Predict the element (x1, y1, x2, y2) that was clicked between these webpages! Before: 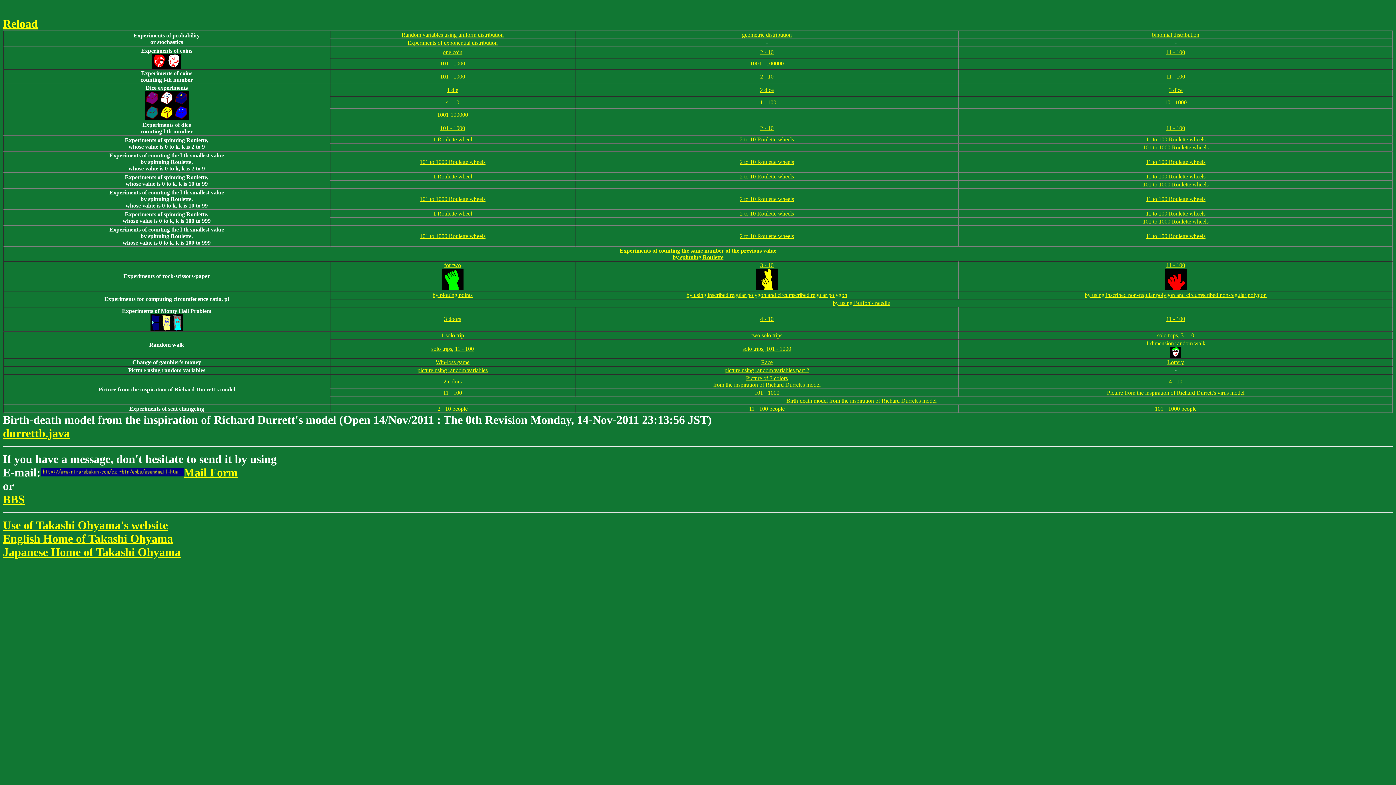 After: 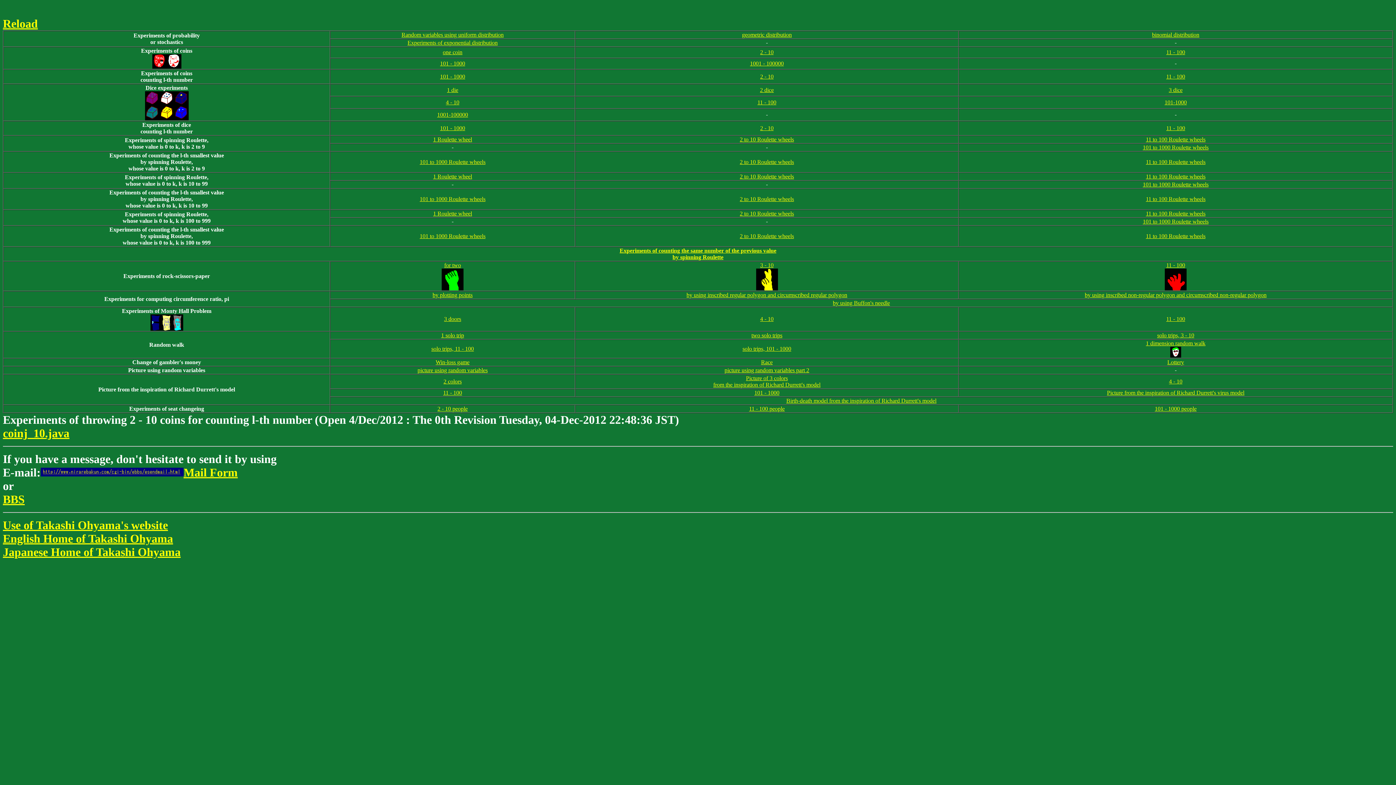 Action: label: 2 - 10 bbox: (760, 73, 773, 79)